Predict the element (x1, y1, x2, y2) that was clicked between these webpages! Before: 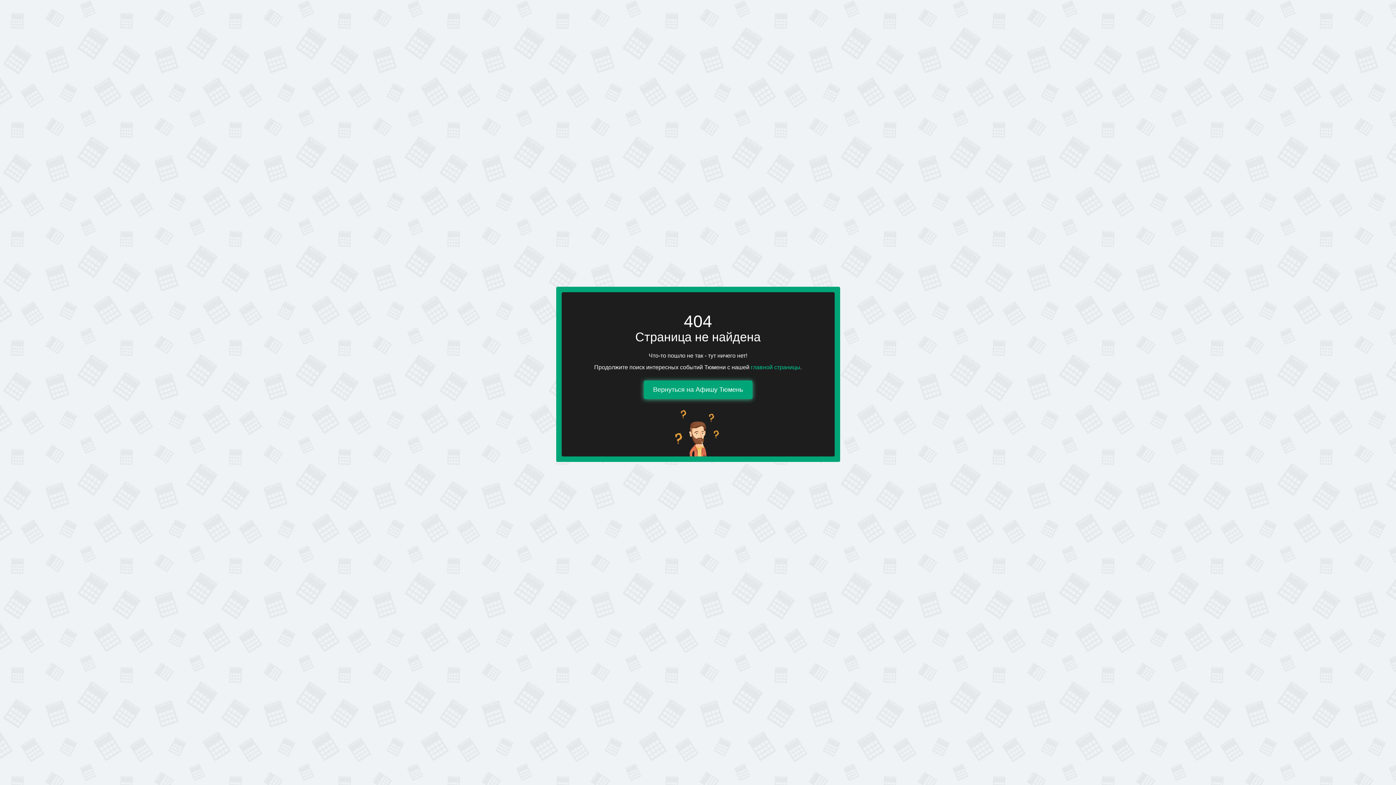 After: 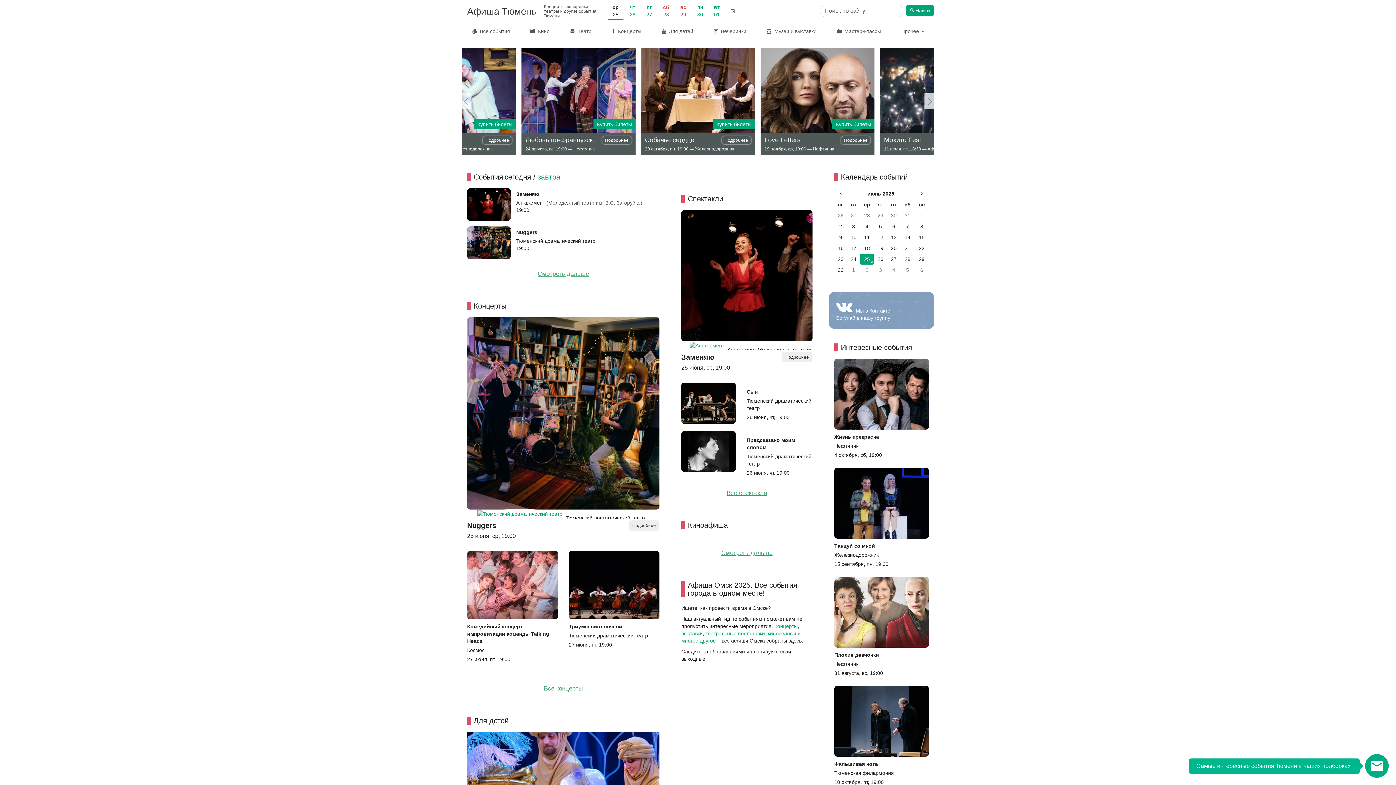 Action: bbox: (751, 364, 800, 371) label: главной страницы